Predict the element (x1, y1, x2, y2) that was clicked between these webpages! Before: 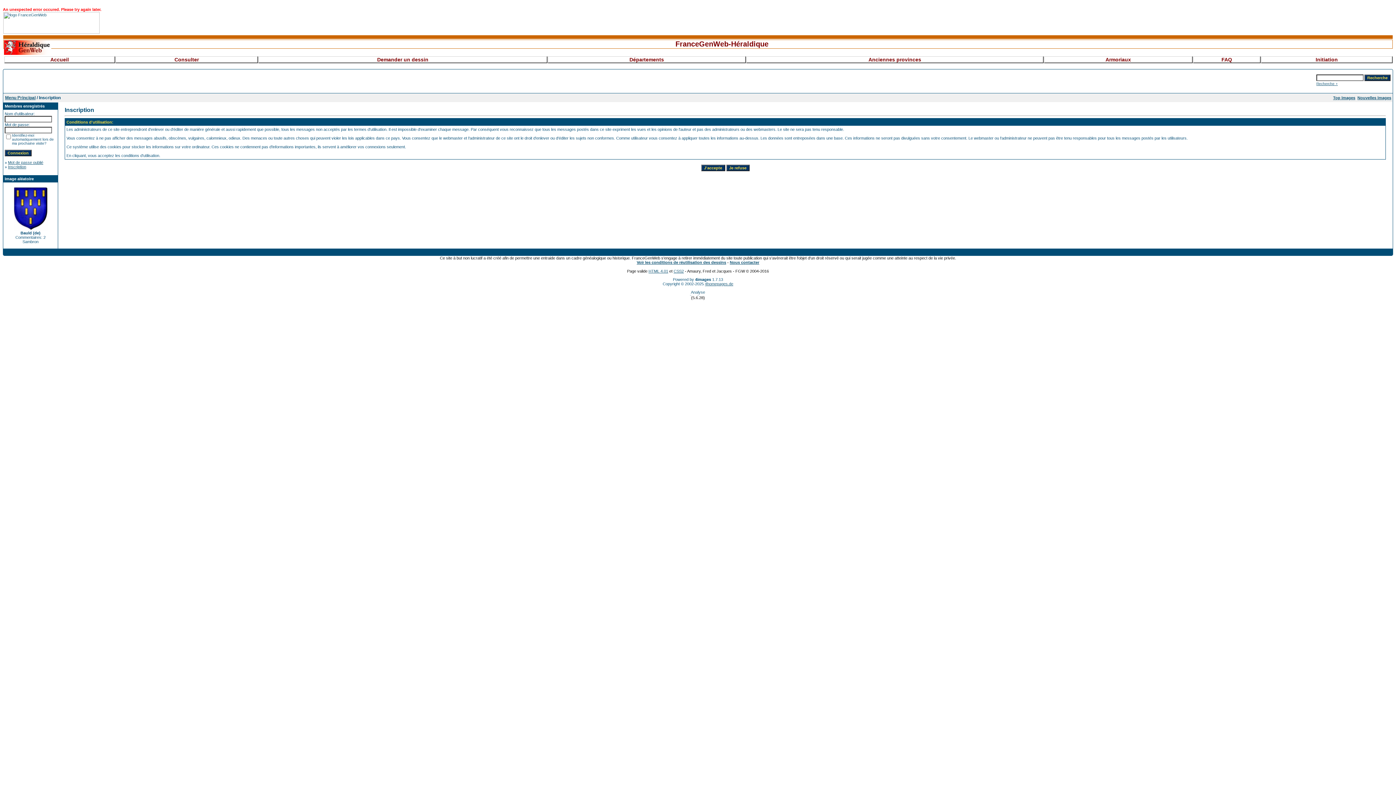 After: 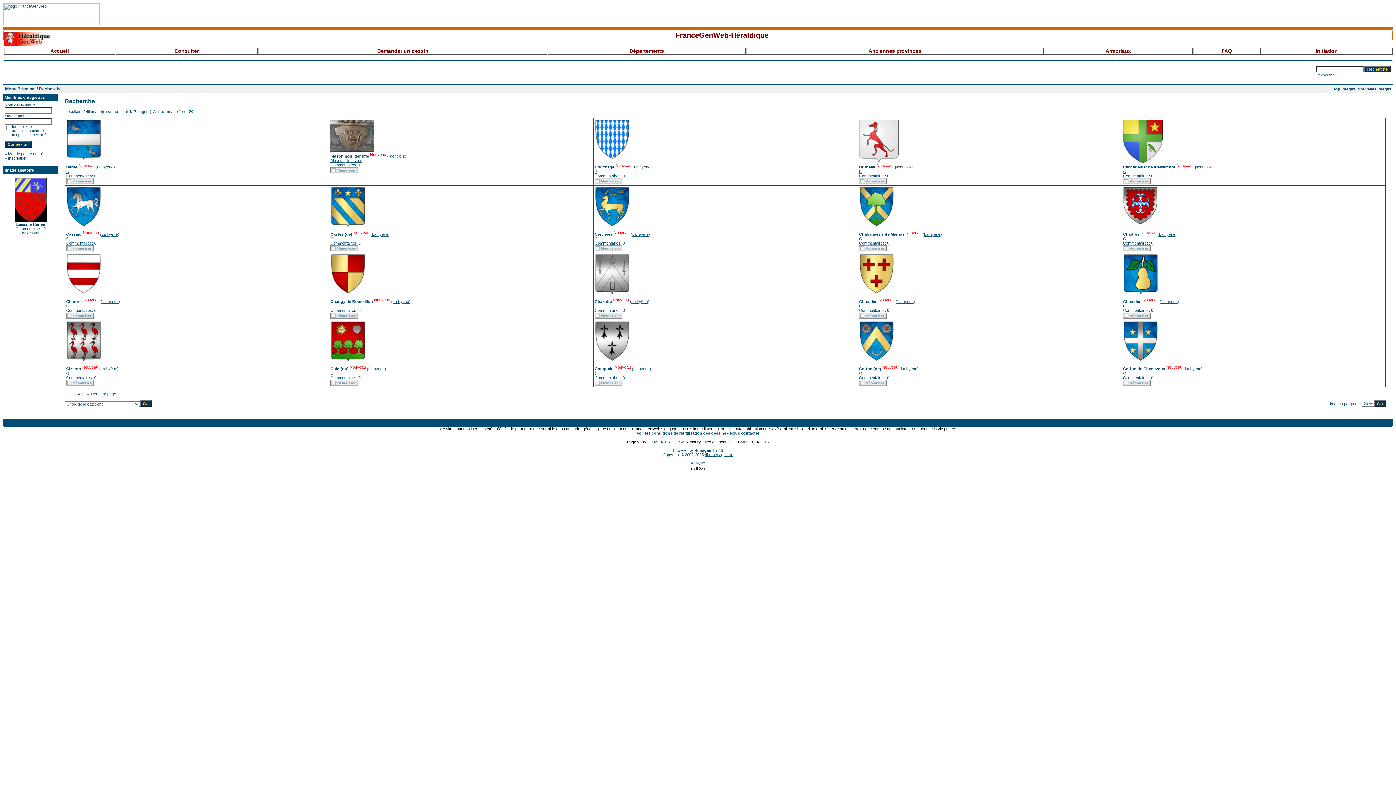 Action: bbox: (1357, 95, 1391, 100) label: Nouvelles images